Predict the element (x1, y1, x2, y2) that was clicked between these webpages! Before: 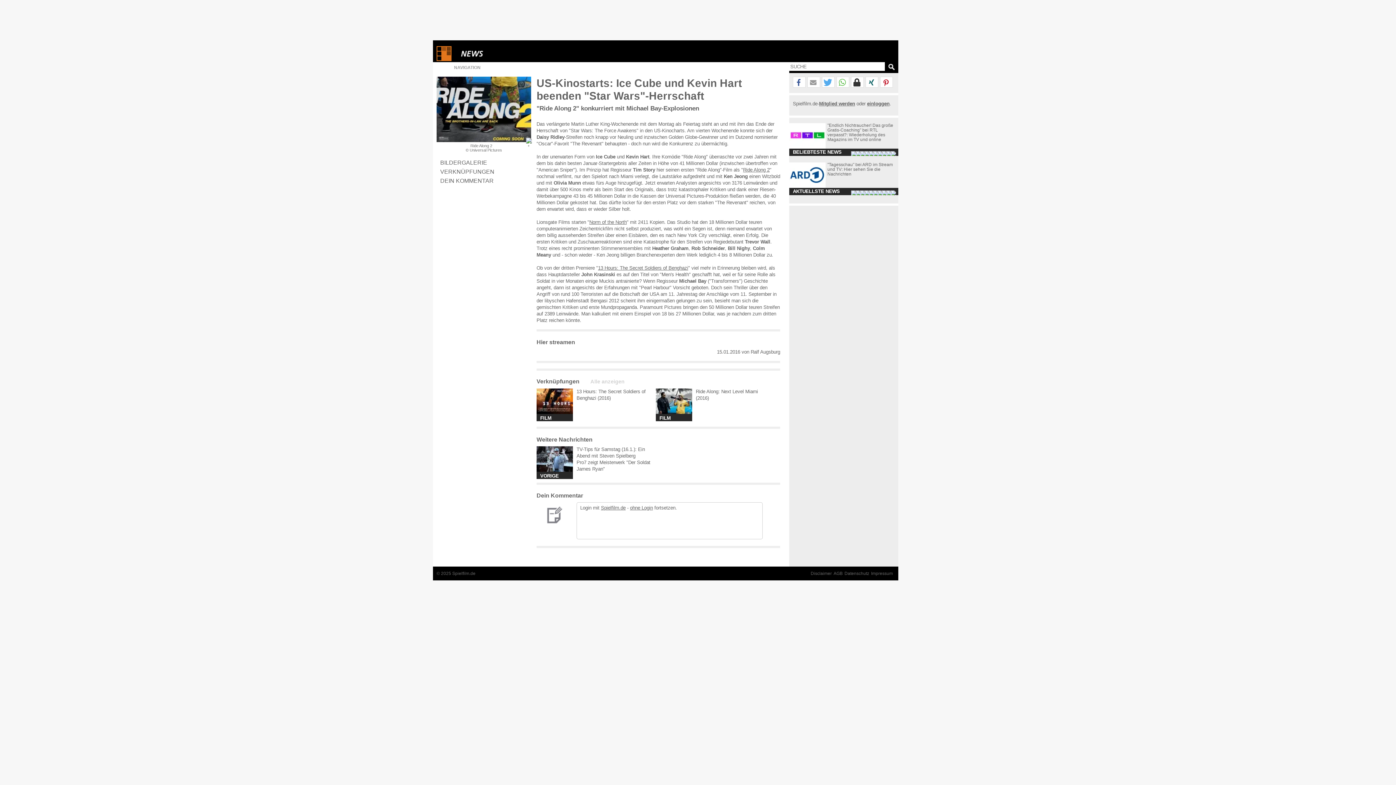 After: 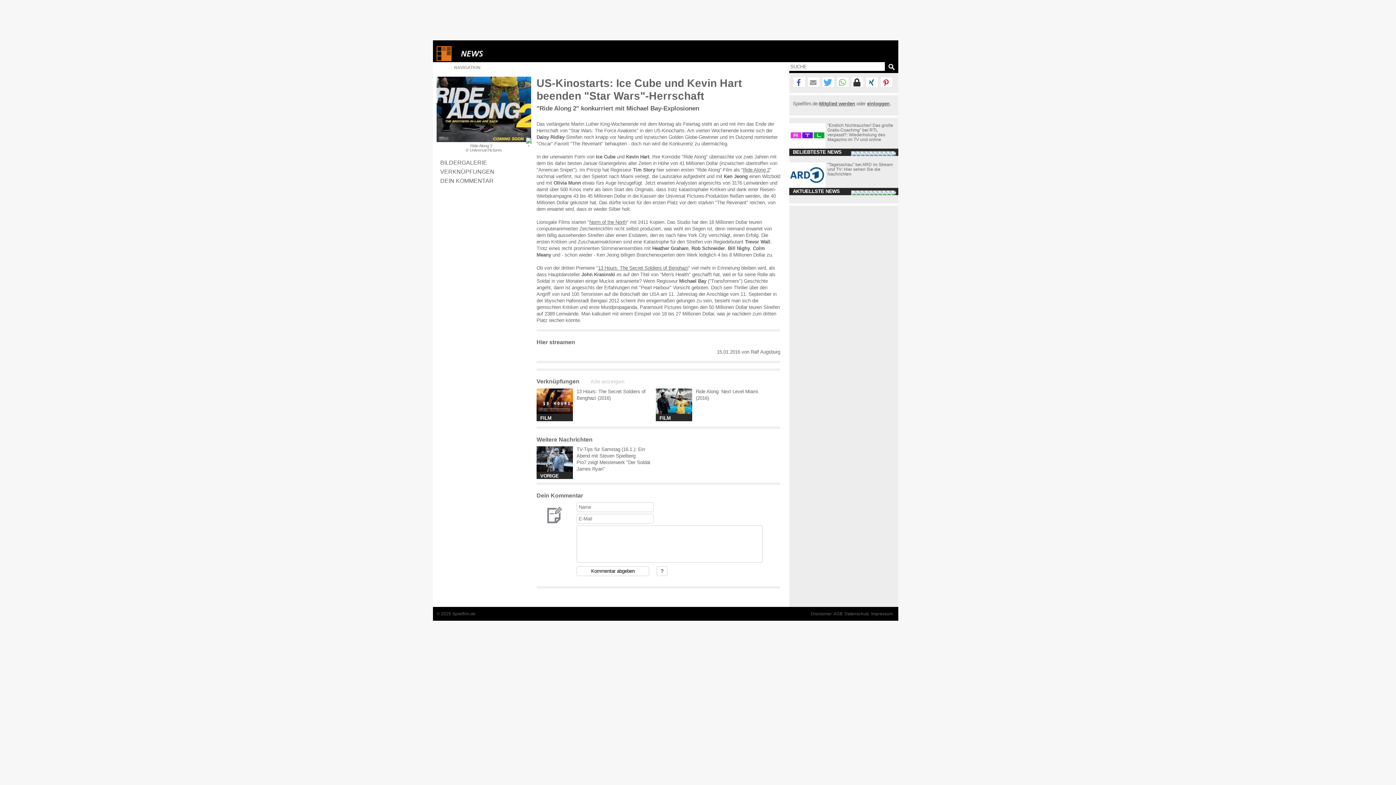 Action: bbox: (630, 505, 653, 510) label: ohne Login